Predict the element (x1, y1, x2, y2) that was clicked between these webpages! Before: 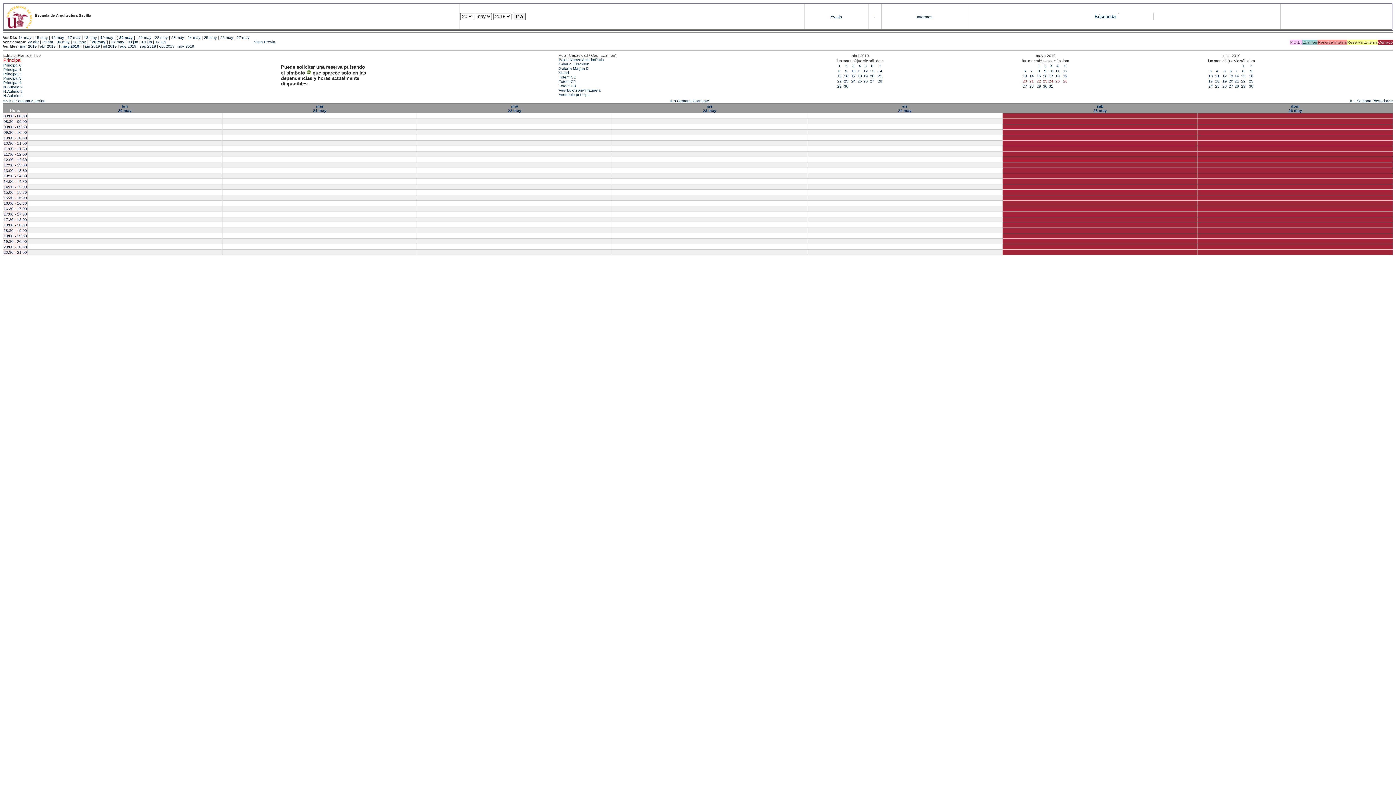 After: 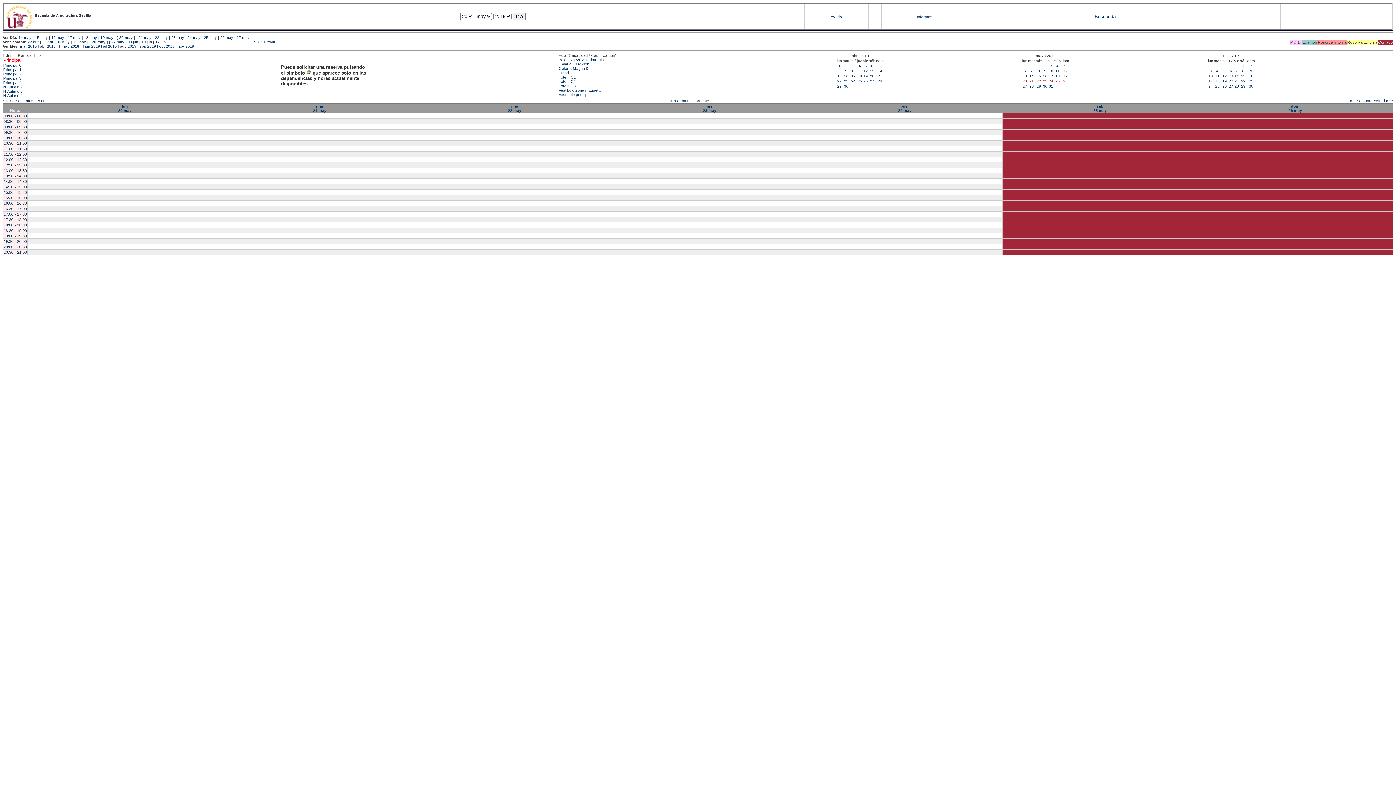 Action: bbox: (1036, 79, 1041, 83) label: 22